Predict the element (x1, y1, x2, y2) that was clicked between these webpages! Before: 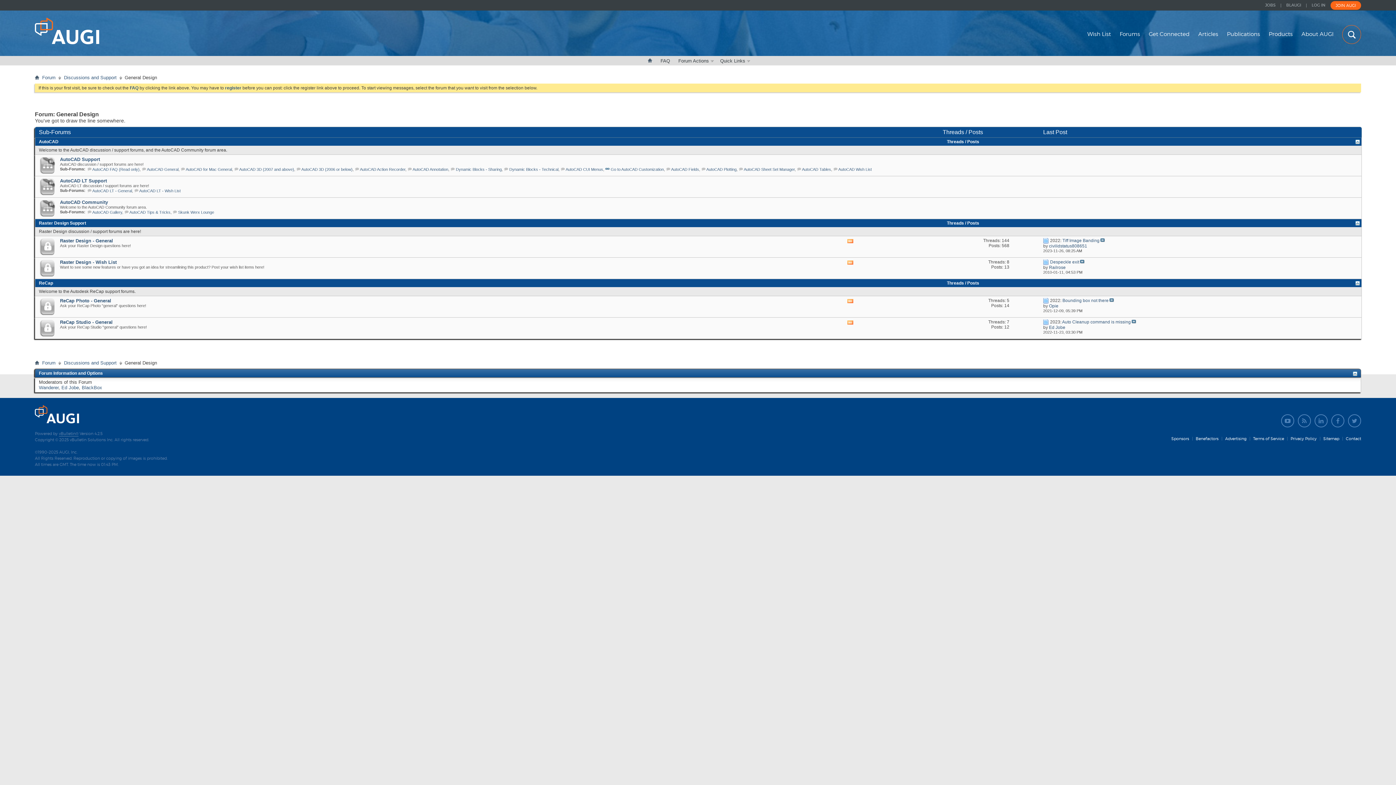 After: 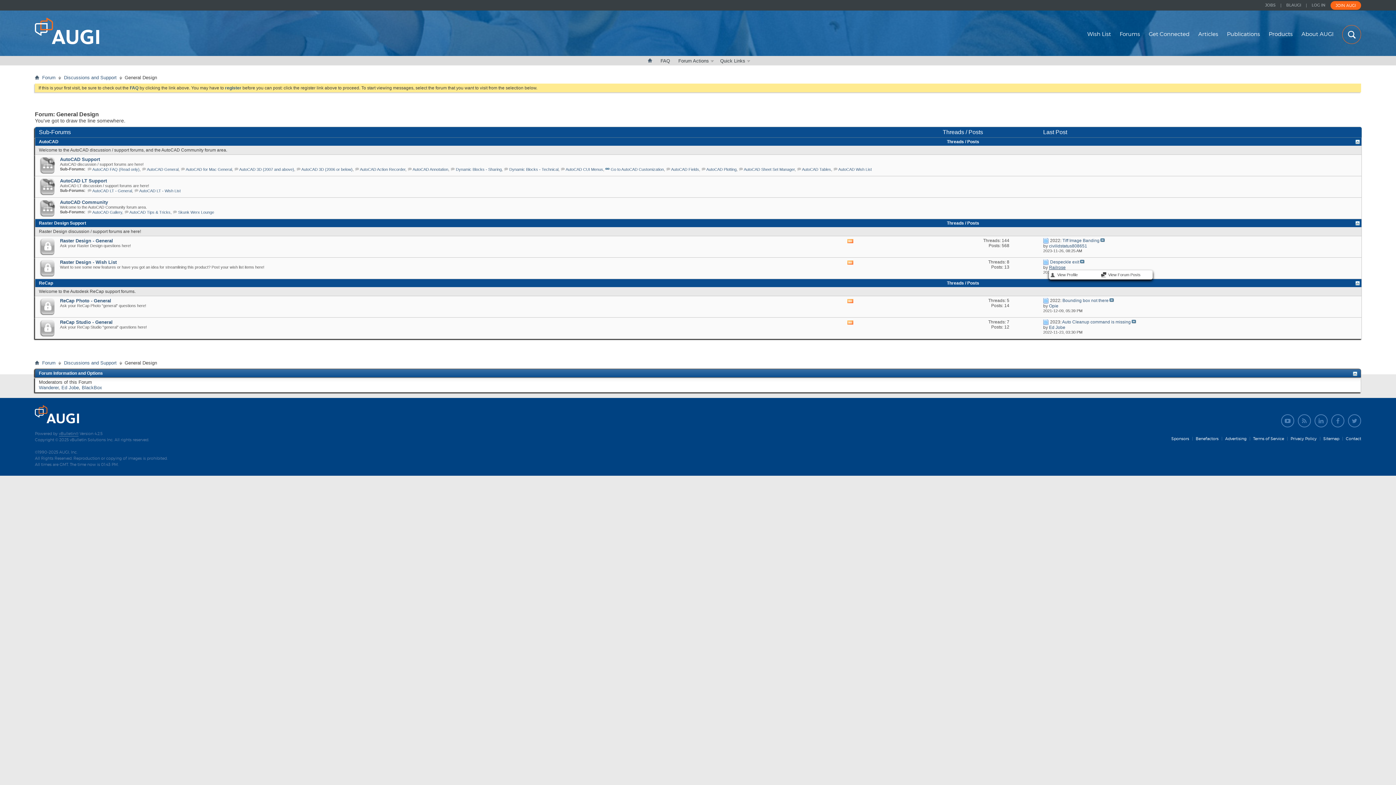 Action: label: Railrose bbox: (1049, 265, 1065, 270)